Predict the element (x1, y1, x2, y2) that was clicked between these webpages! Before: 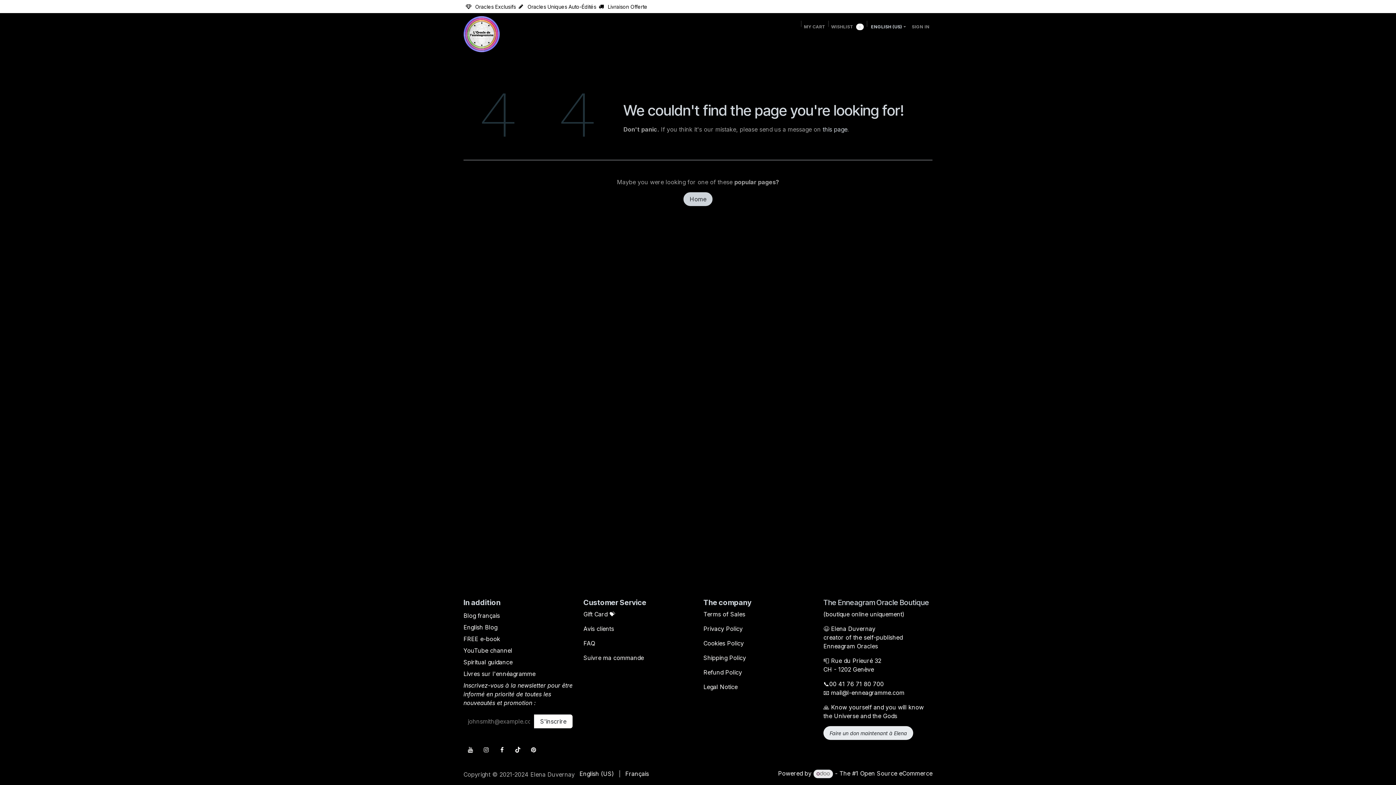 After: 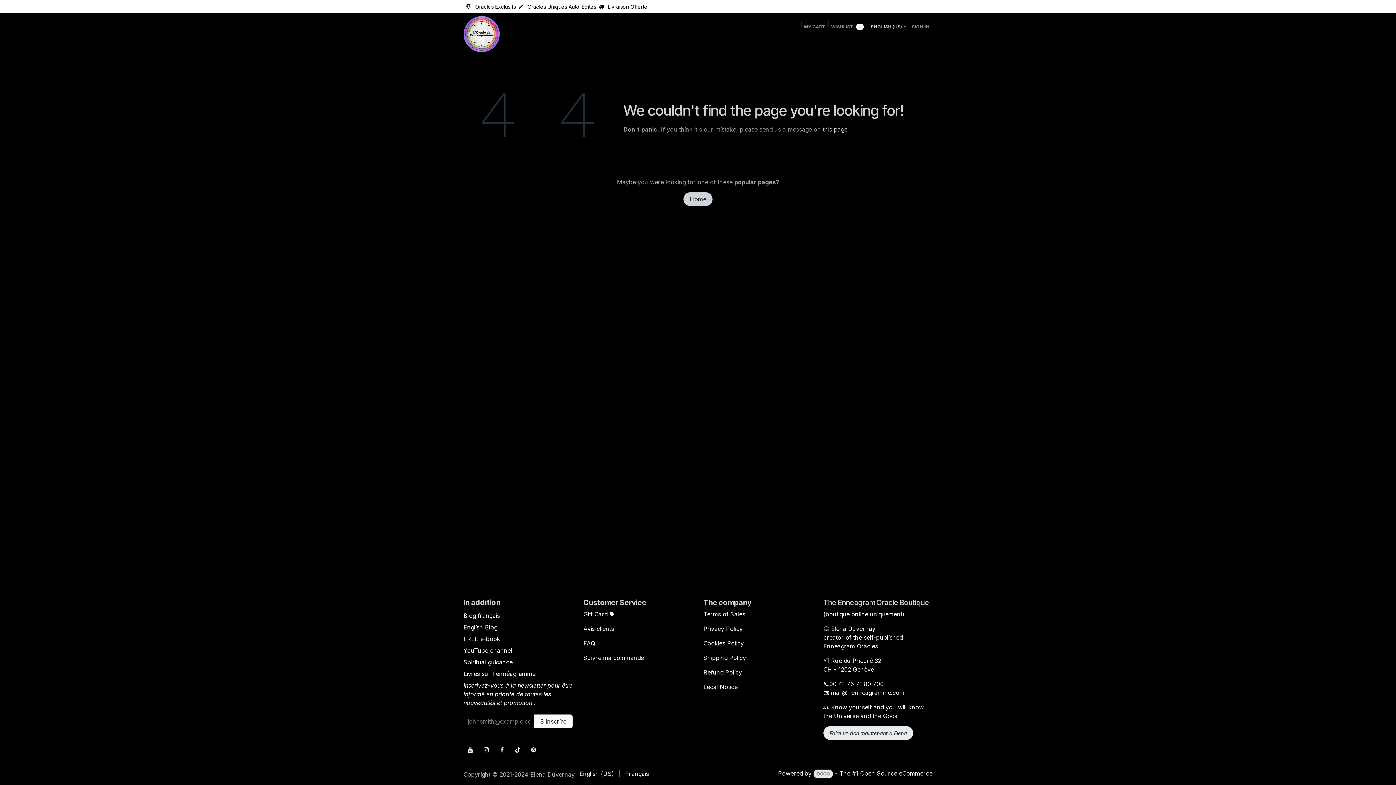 Action: bbox: (687, 33, 721, 47) label: You are 